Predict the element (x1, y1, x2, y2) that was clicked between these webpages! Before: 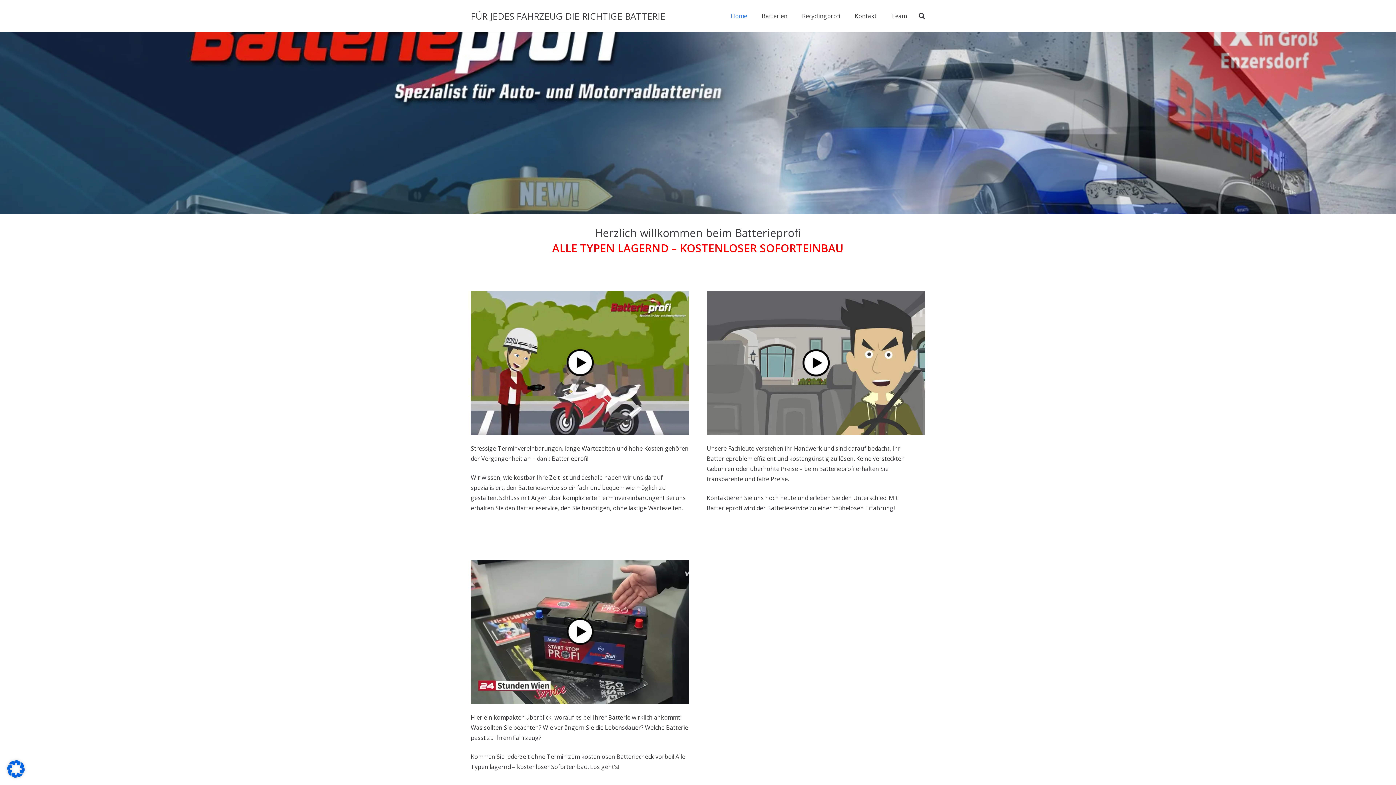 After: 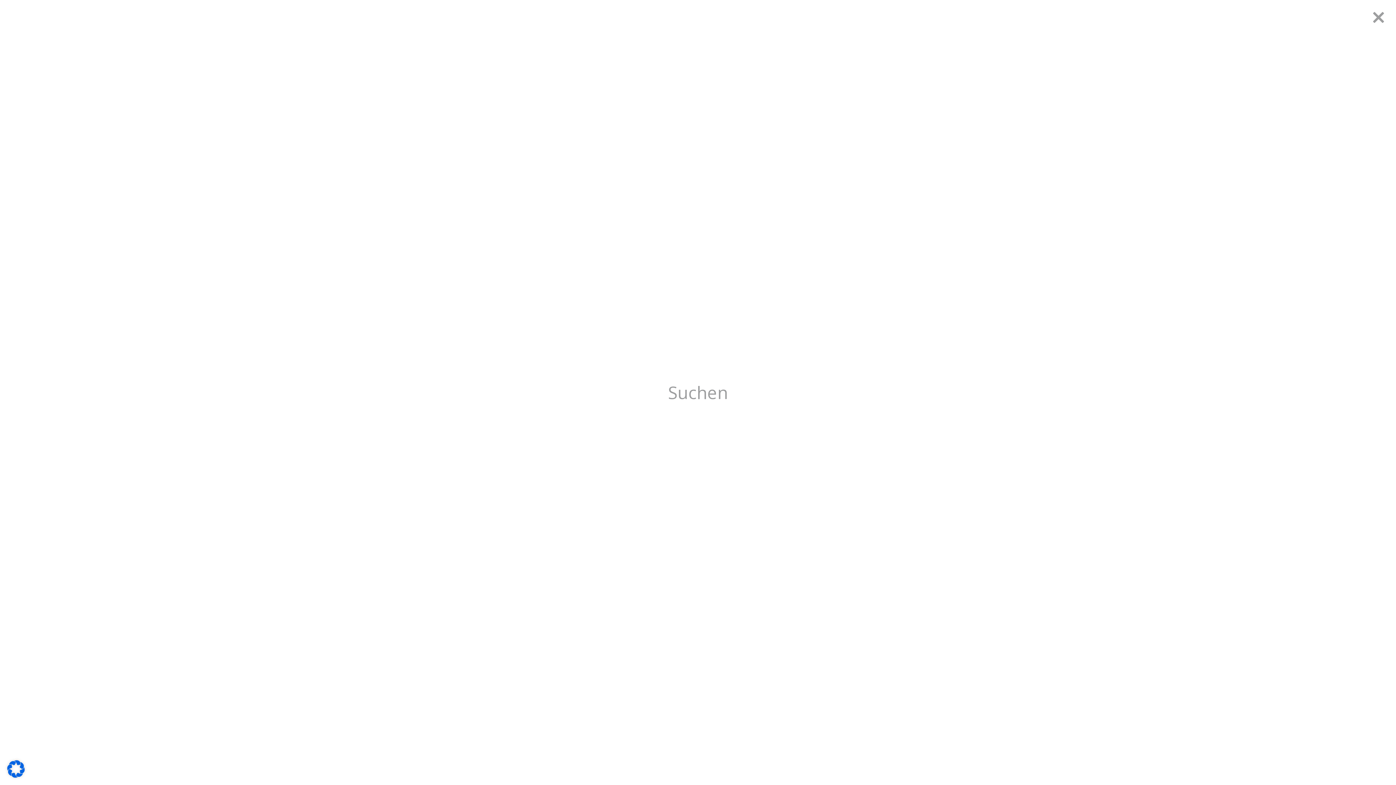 Action: bbox: (914, 8, 930, 24)